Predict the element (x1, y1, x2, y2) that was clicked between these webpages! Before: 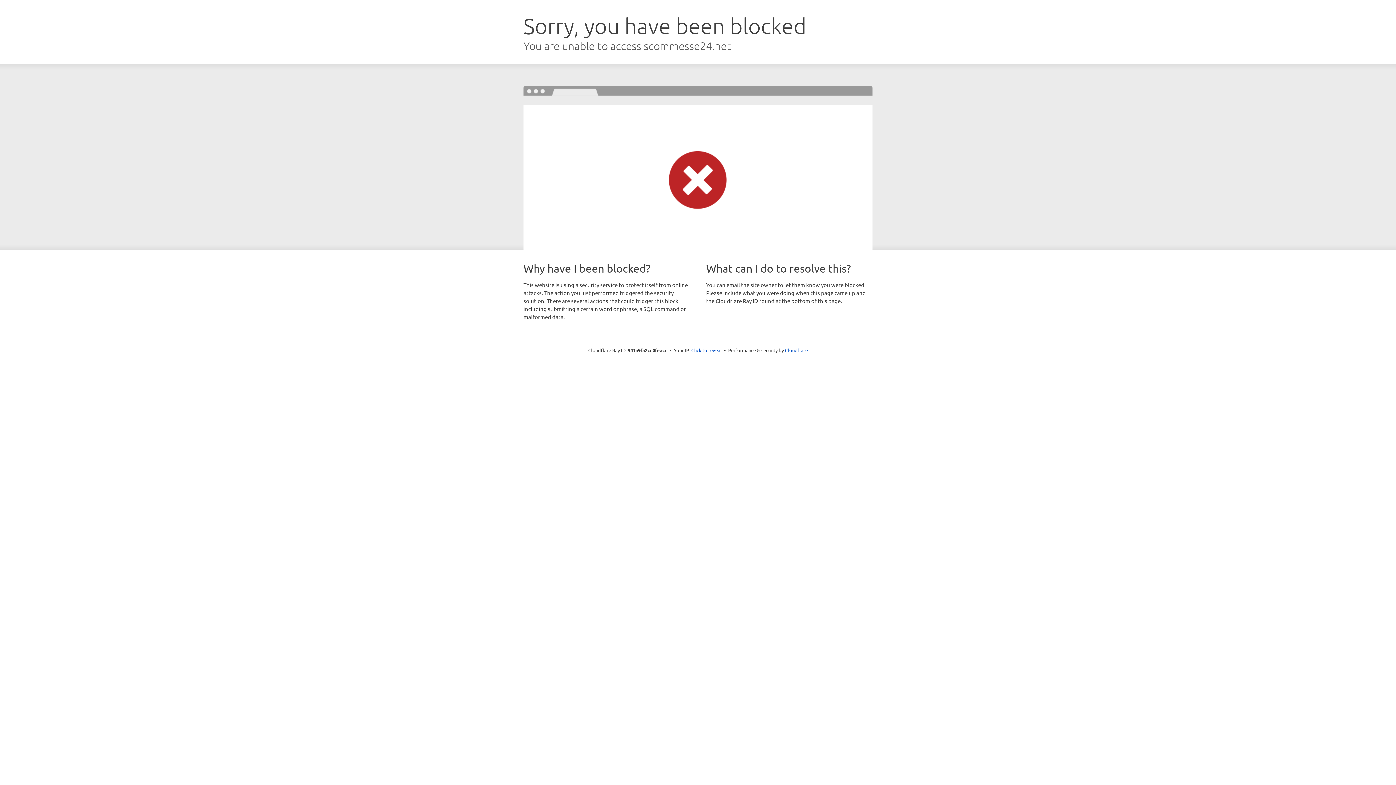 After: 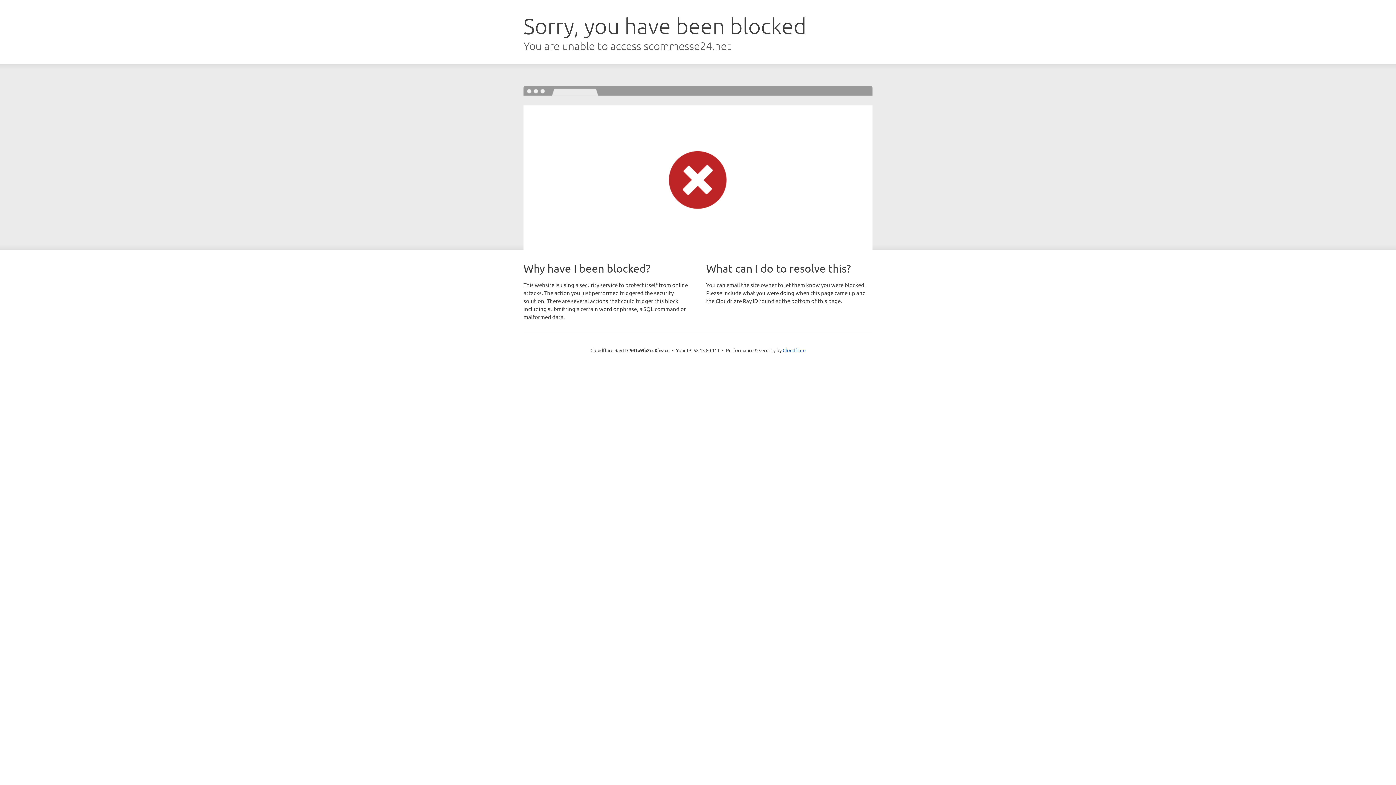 Action: label: Click to reveal bbox: (691, 346, 722, 353)